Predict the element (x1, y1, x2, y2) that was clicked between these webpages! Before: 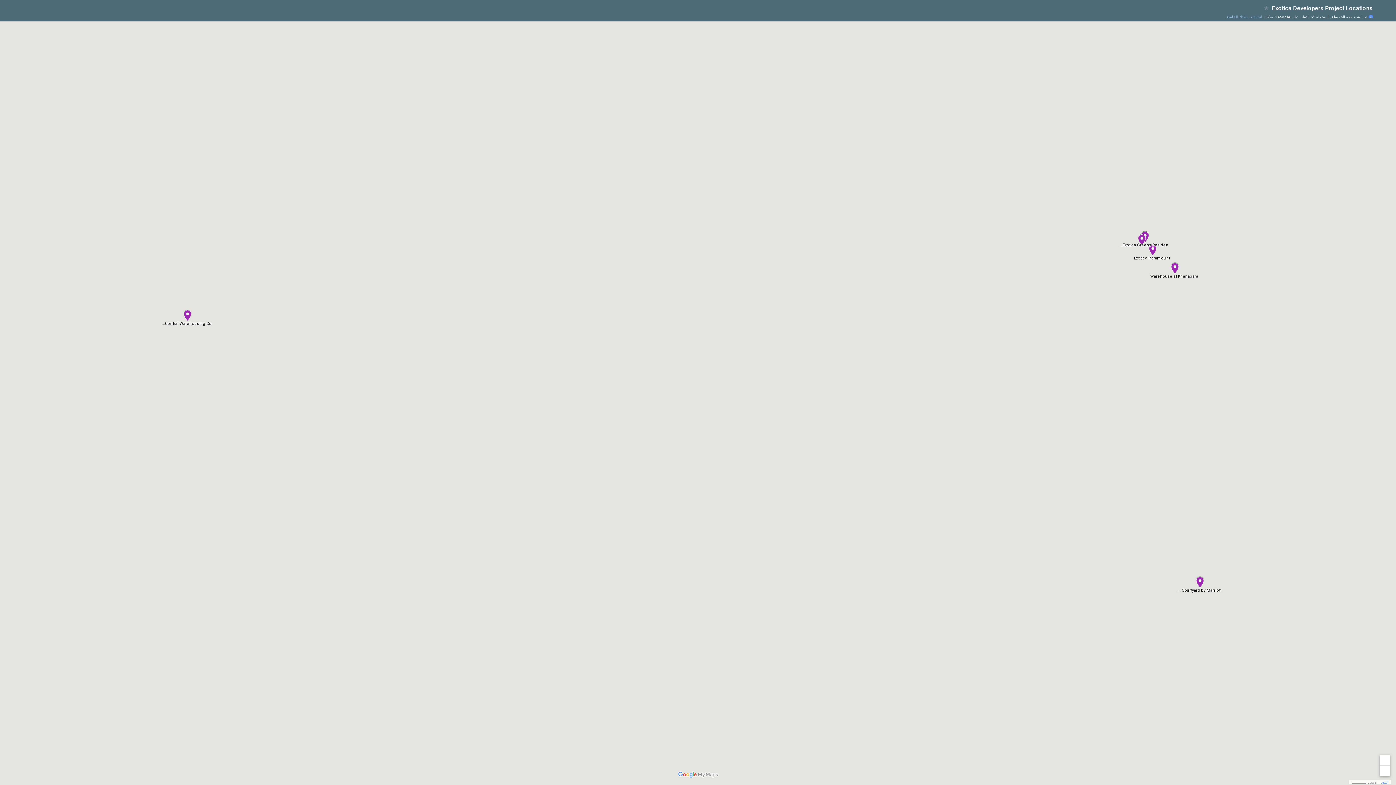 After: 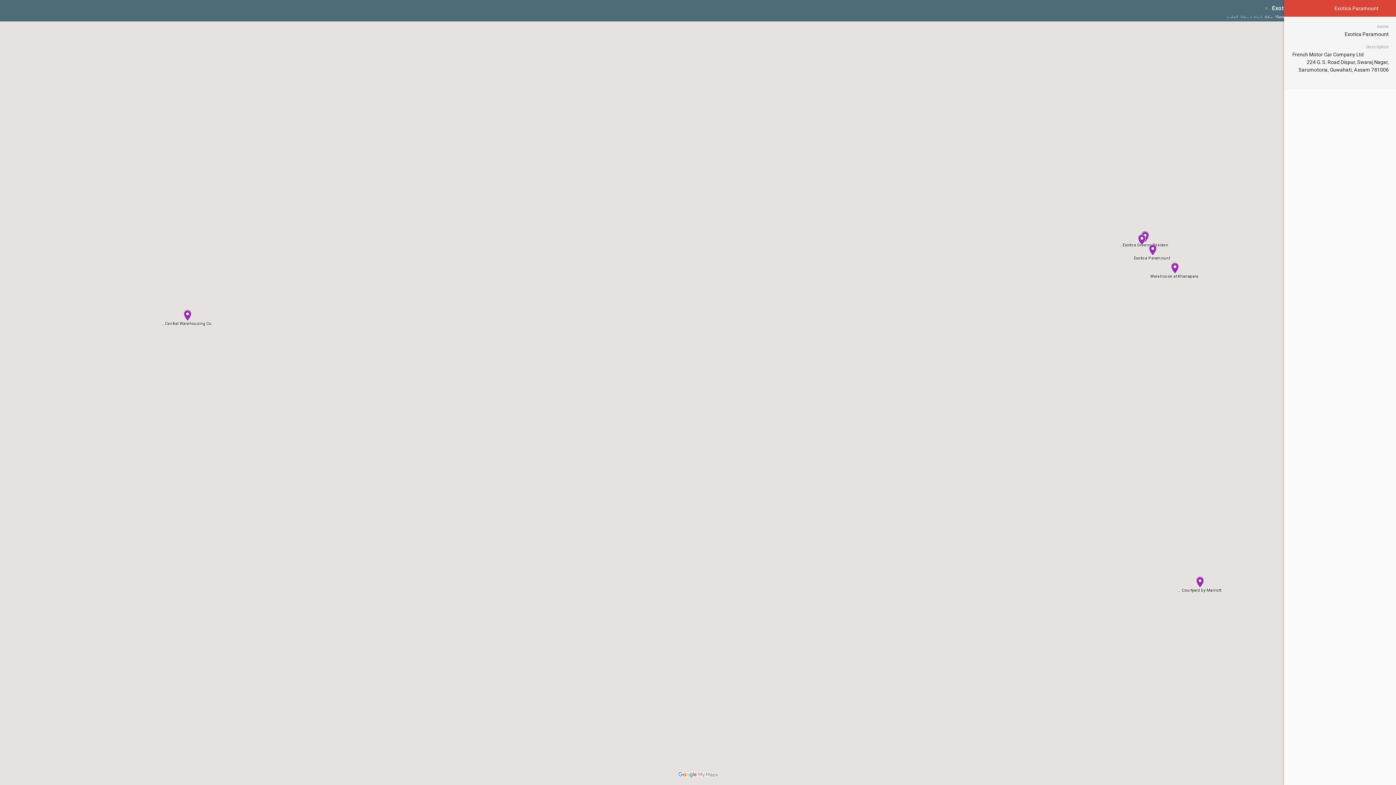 Action: bbox: (1147, 244, 1158, 256)